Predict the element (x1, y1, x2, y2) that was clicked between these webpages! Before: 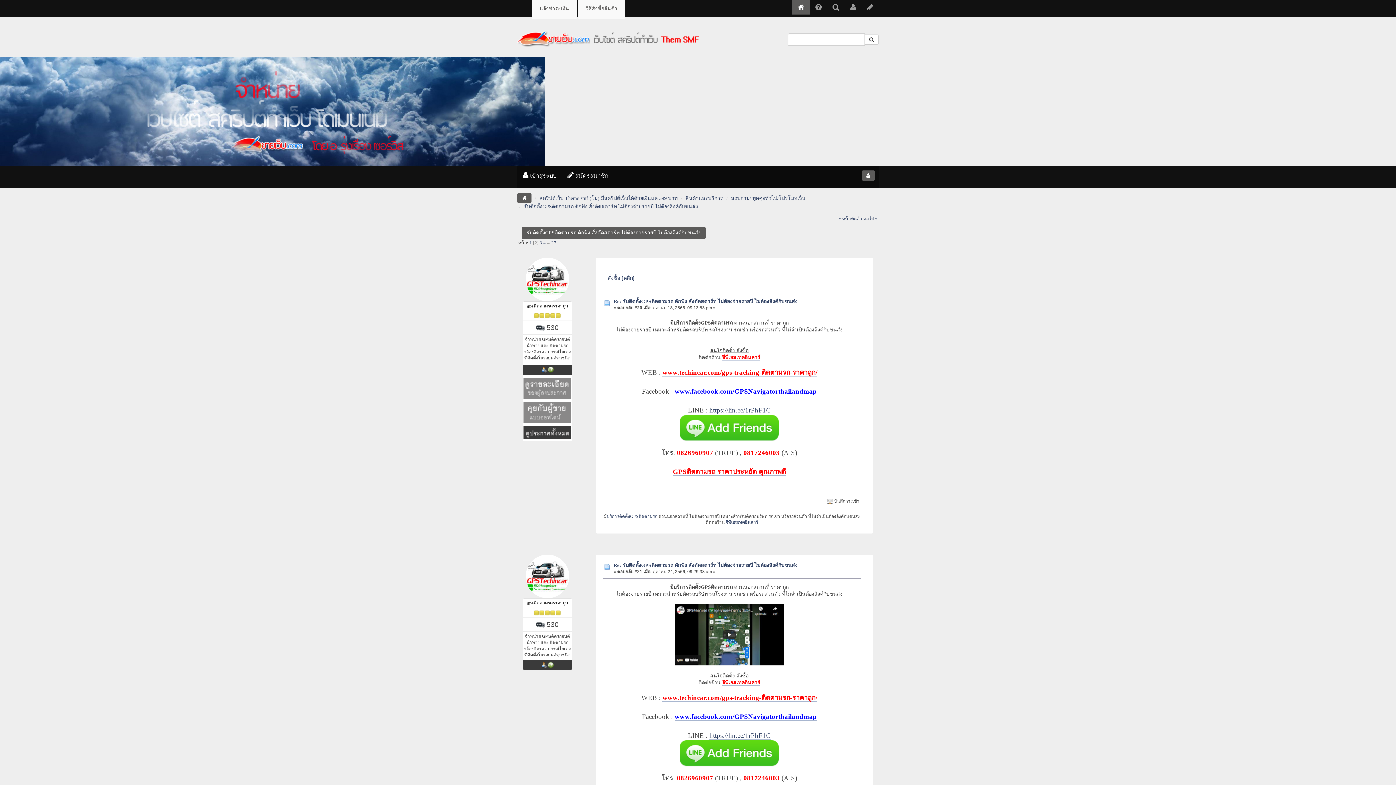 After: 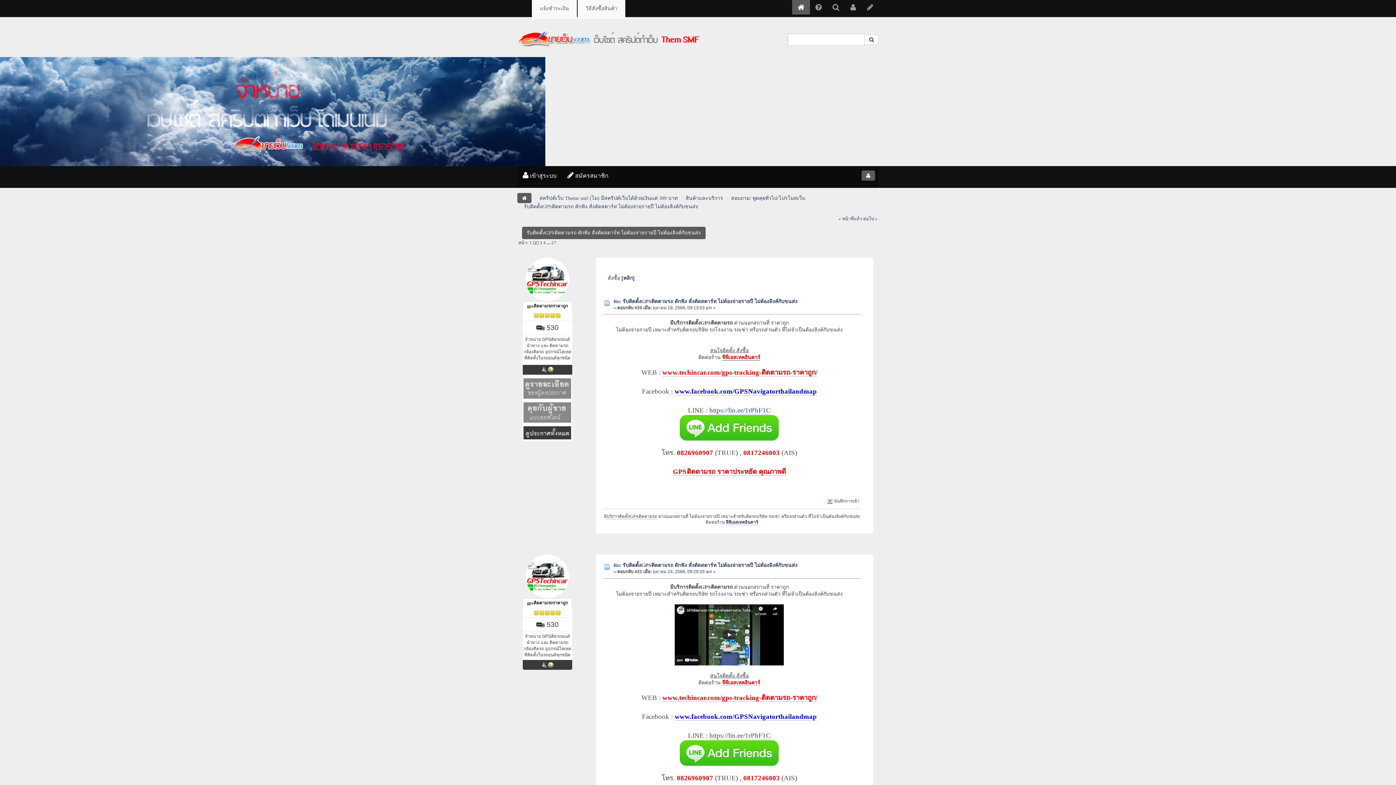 Action: bbox: (722, 354, 760, 360) label: จีพีเอสเทคอินคาร์